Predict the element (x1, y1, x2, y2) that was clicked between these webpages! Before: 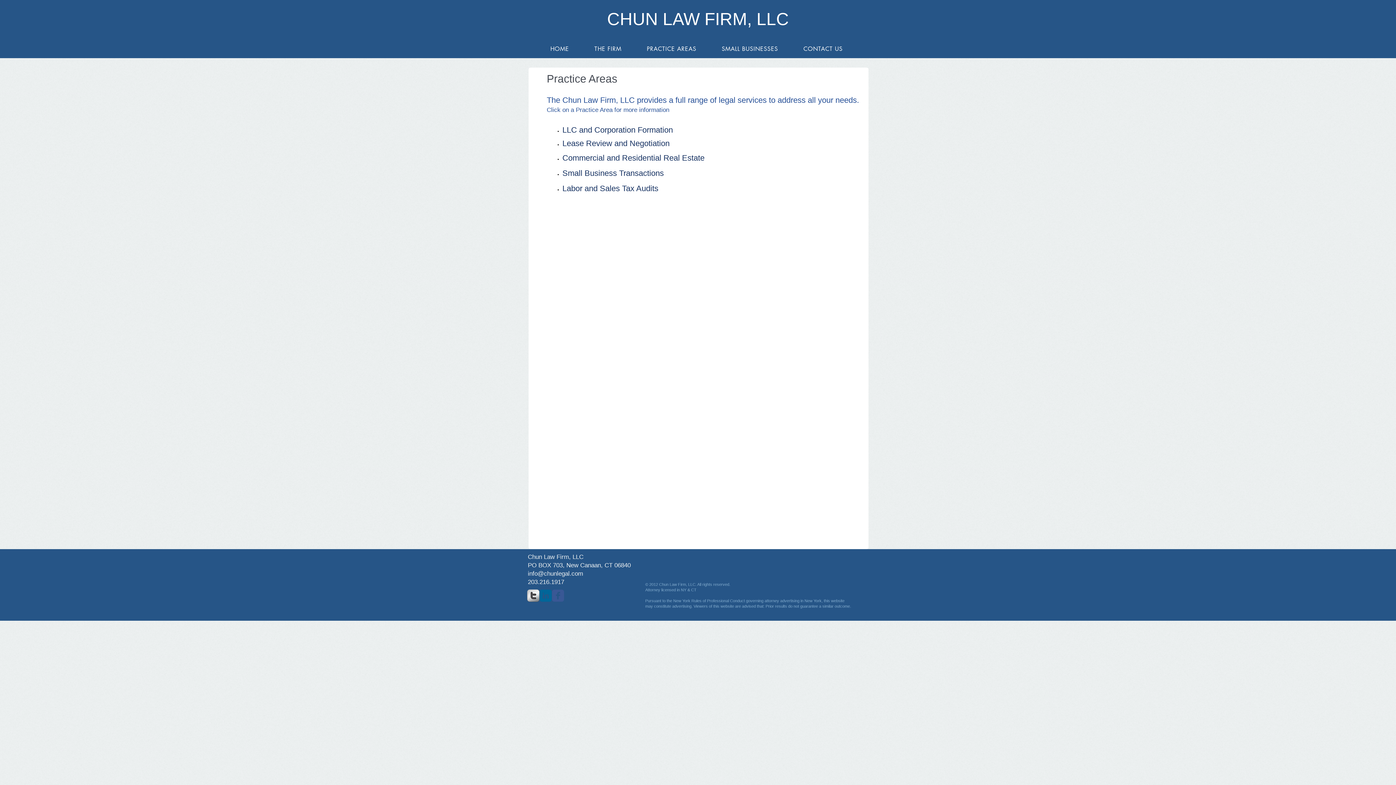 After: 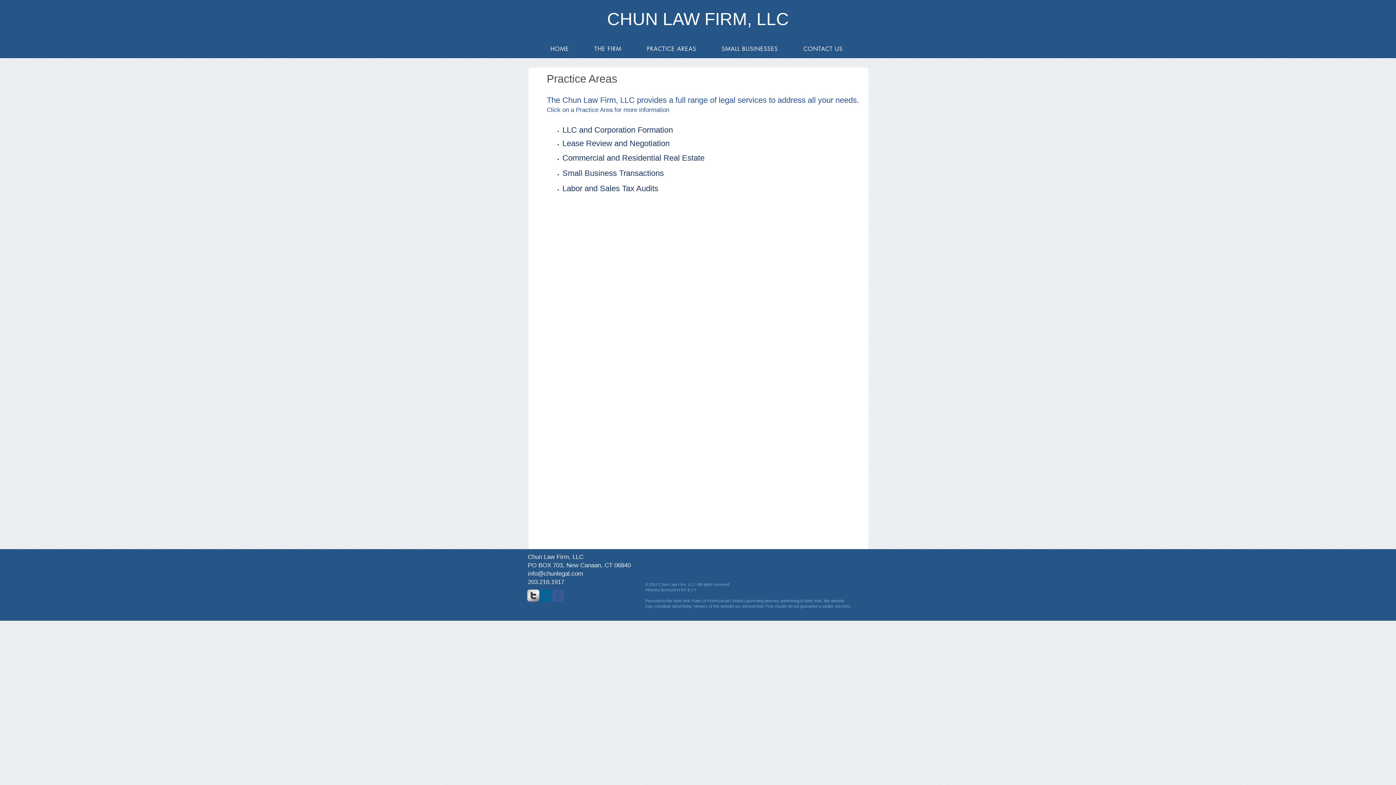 Action: label: info@chunlegal.com bbox: (528, 570, 583, 577)